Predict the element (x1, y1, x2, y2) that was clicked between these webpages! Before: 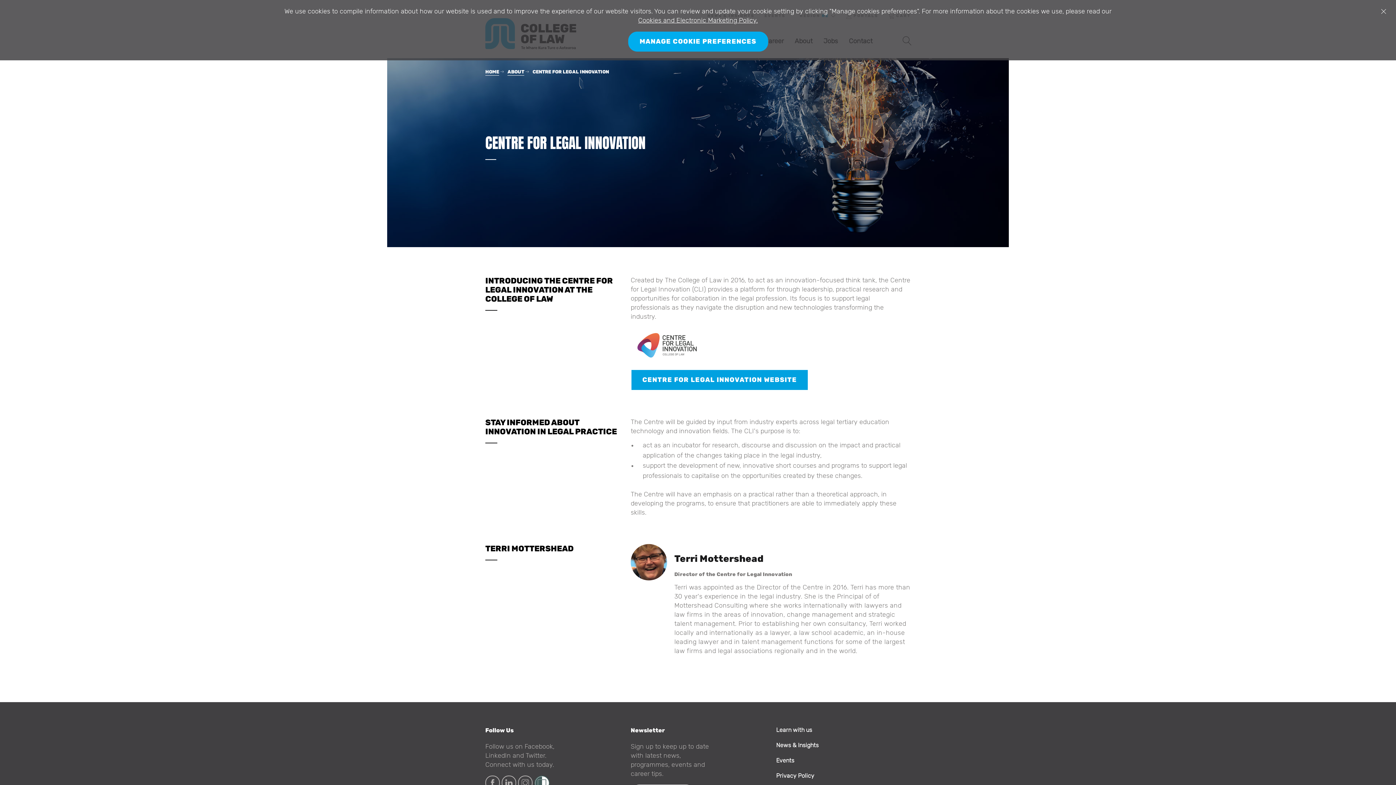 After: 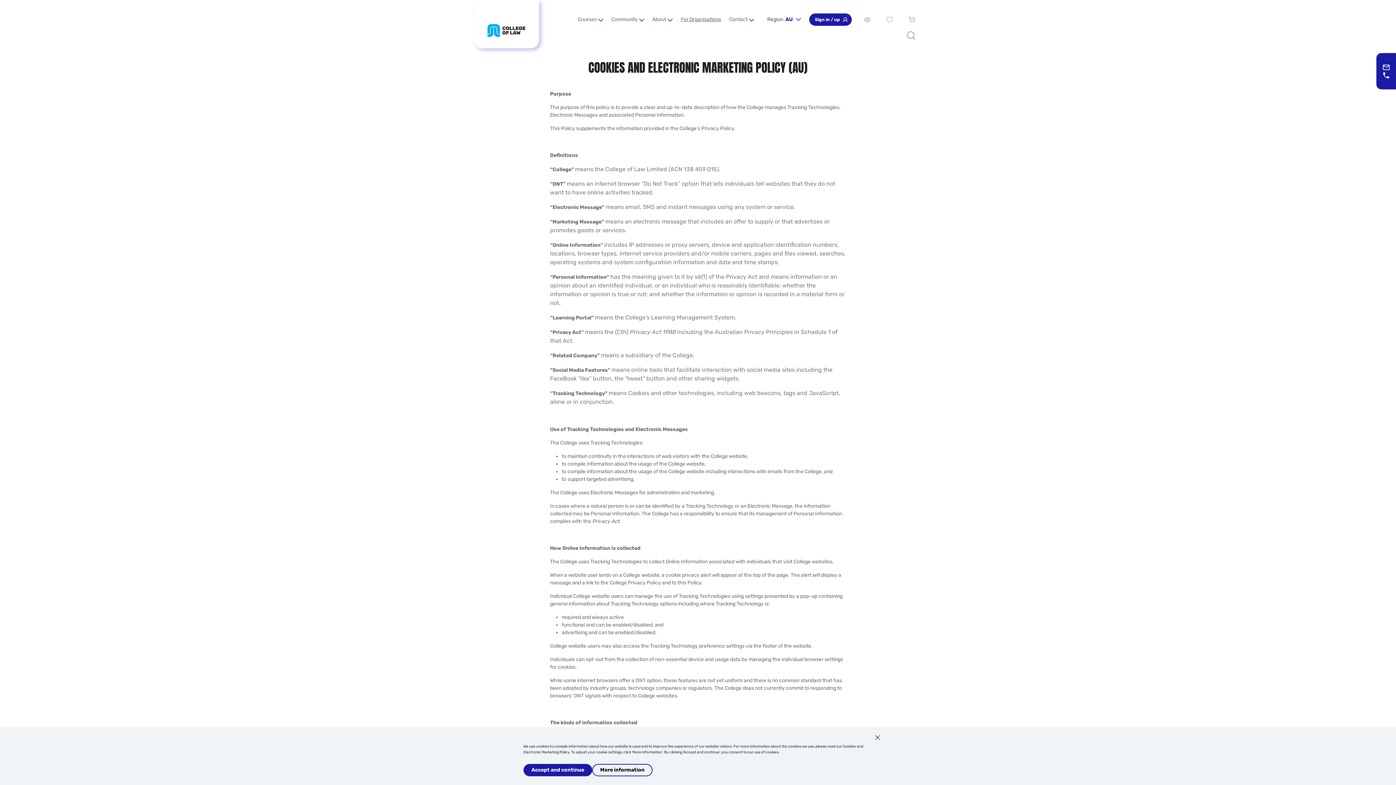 Action: bbox: (638, 17, 758, 24) label: Cookies and Electronic Marketing Policy.